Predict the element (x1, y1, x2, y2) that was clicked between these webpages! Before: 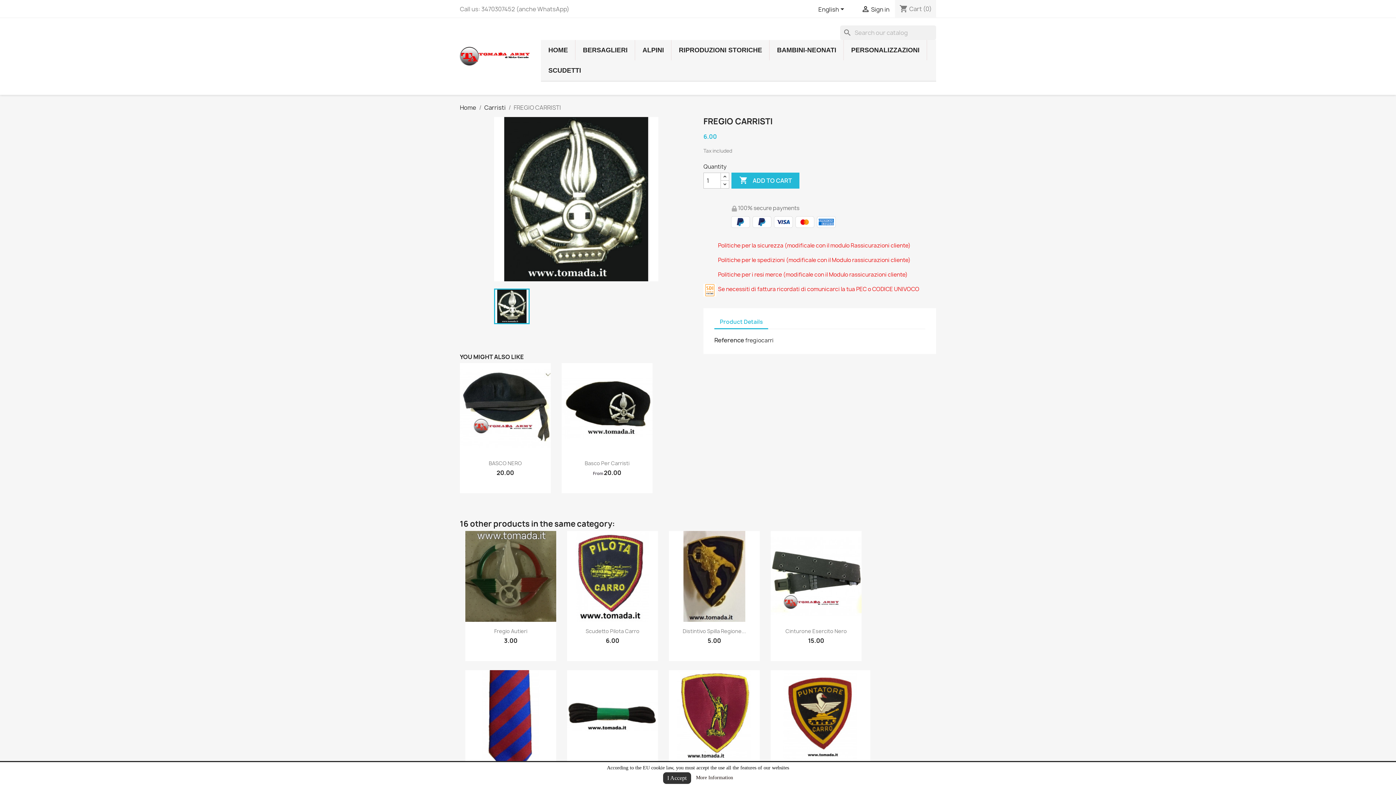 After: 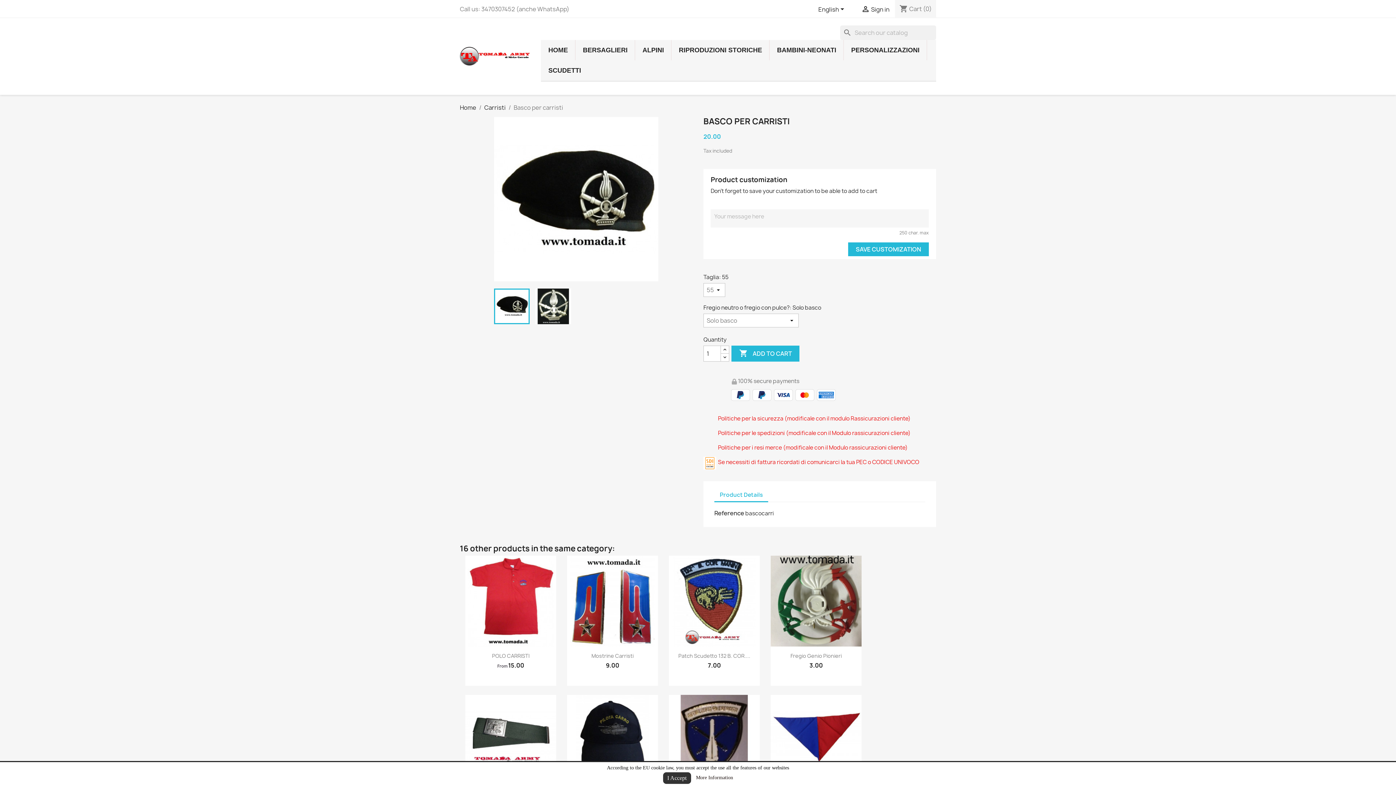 Action: bbox: (561, 363, 652, 454)